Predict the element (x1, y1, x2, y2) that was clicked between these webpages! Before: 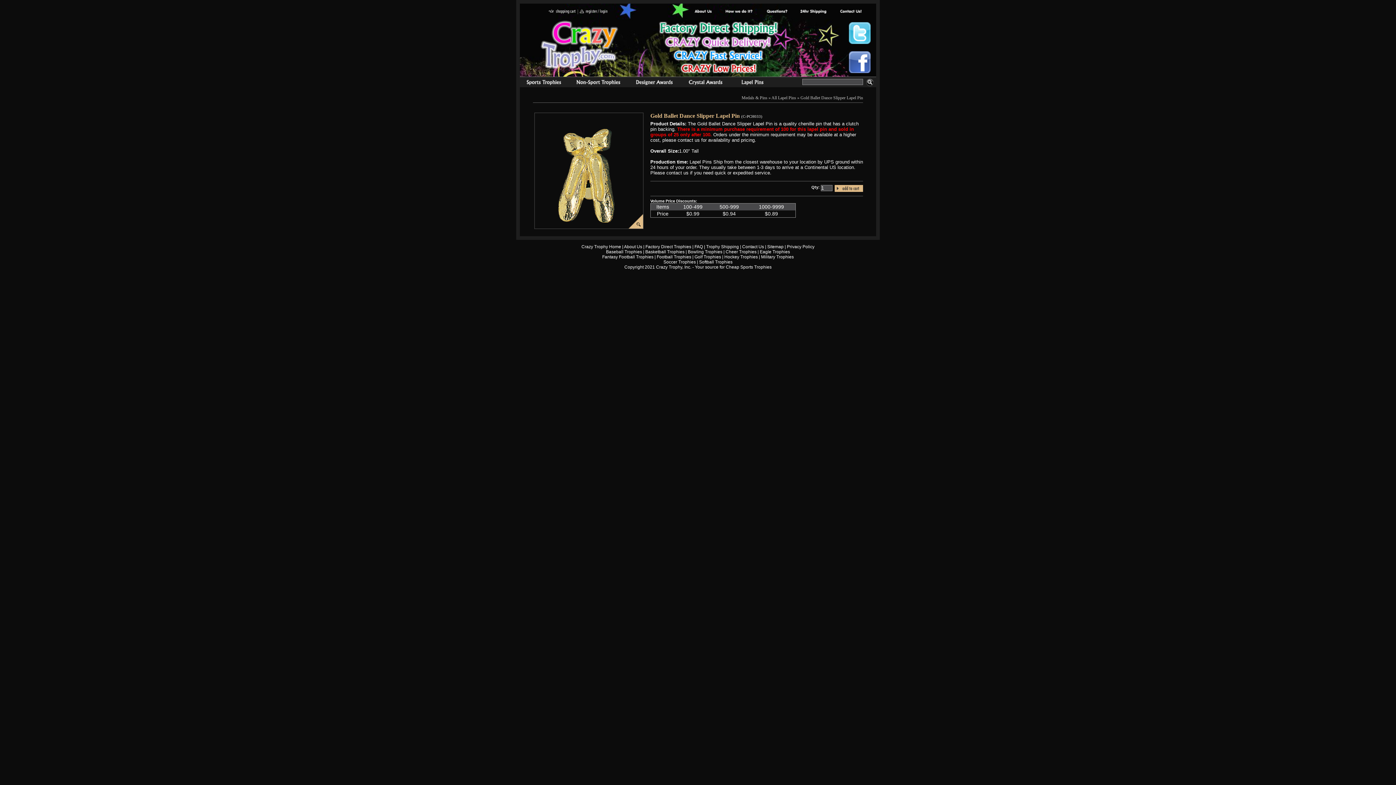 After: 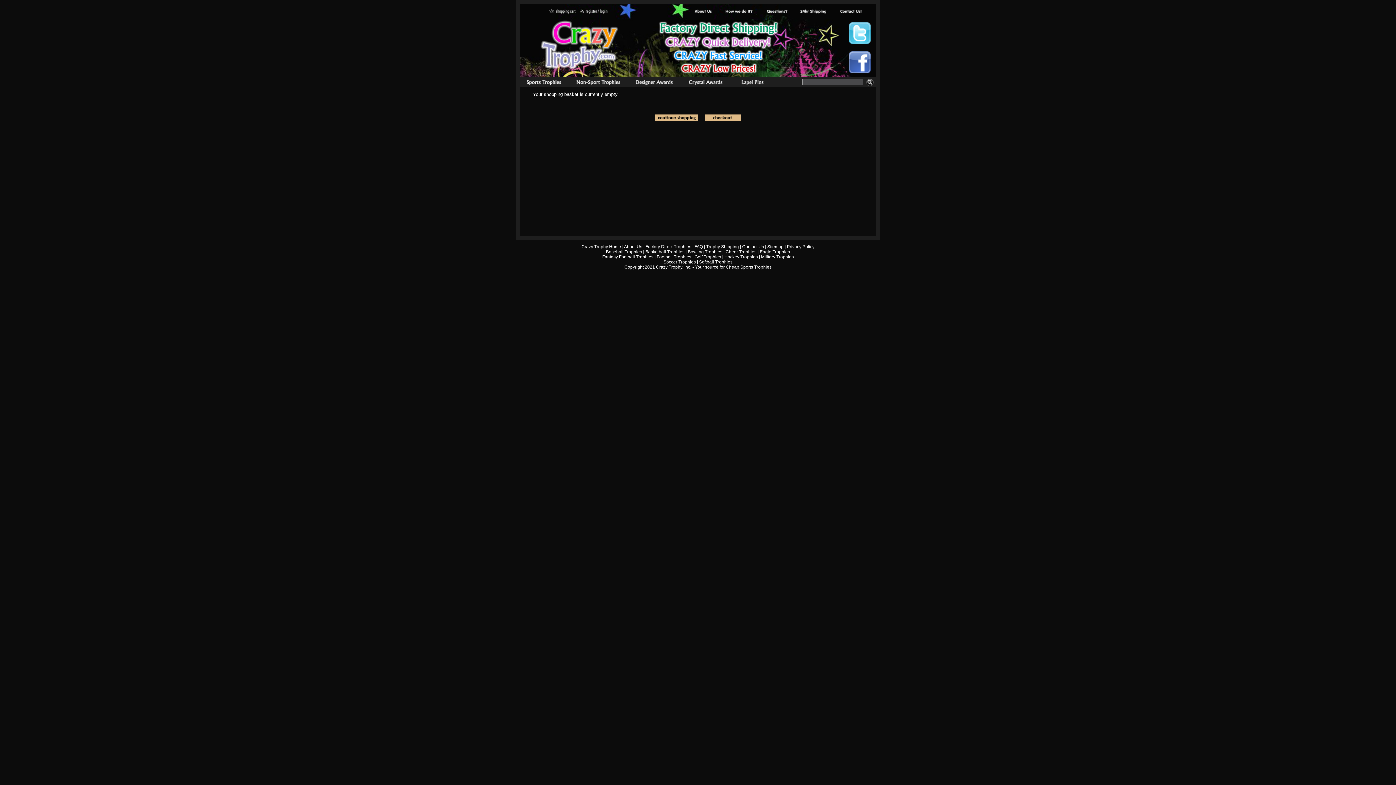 Action: bbox: (548, 9, 576, 14) label: shopping cart